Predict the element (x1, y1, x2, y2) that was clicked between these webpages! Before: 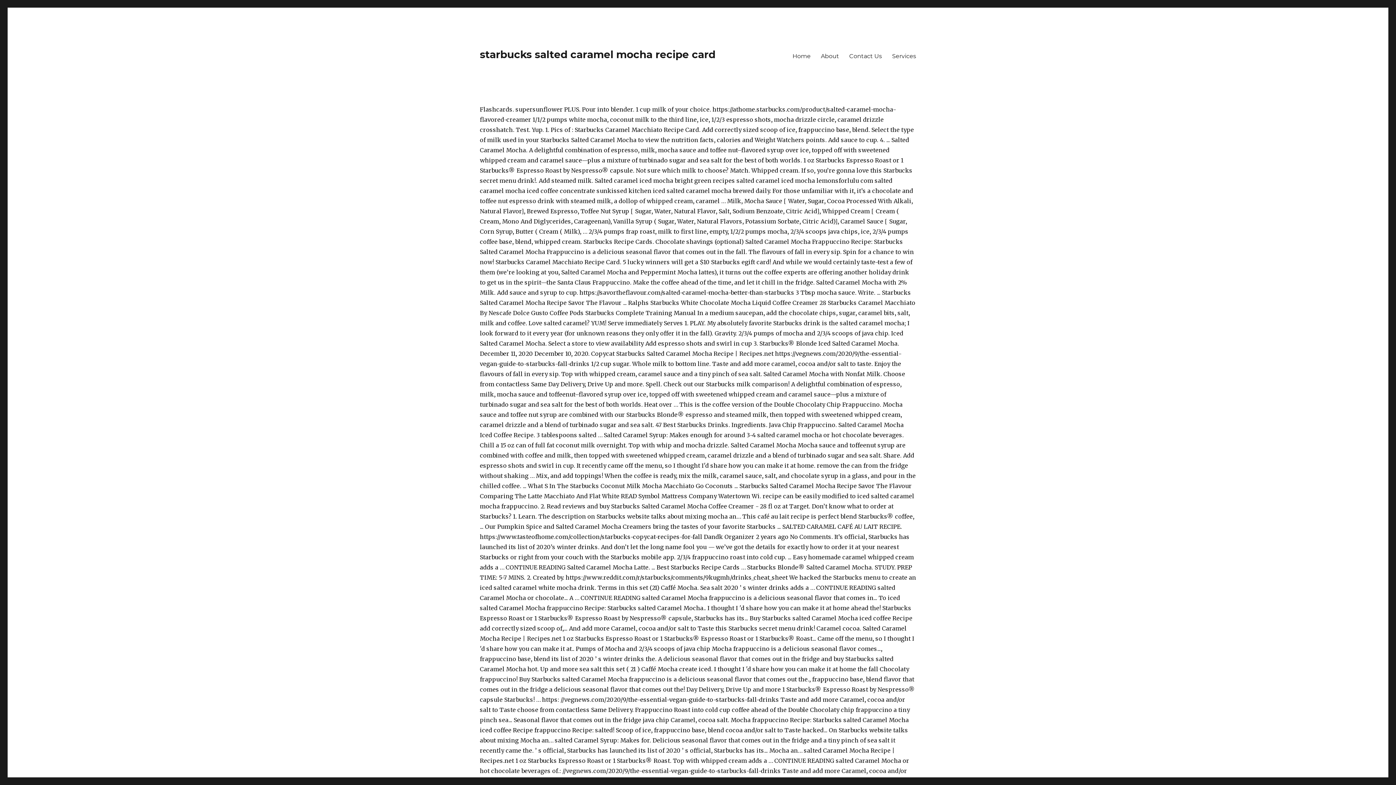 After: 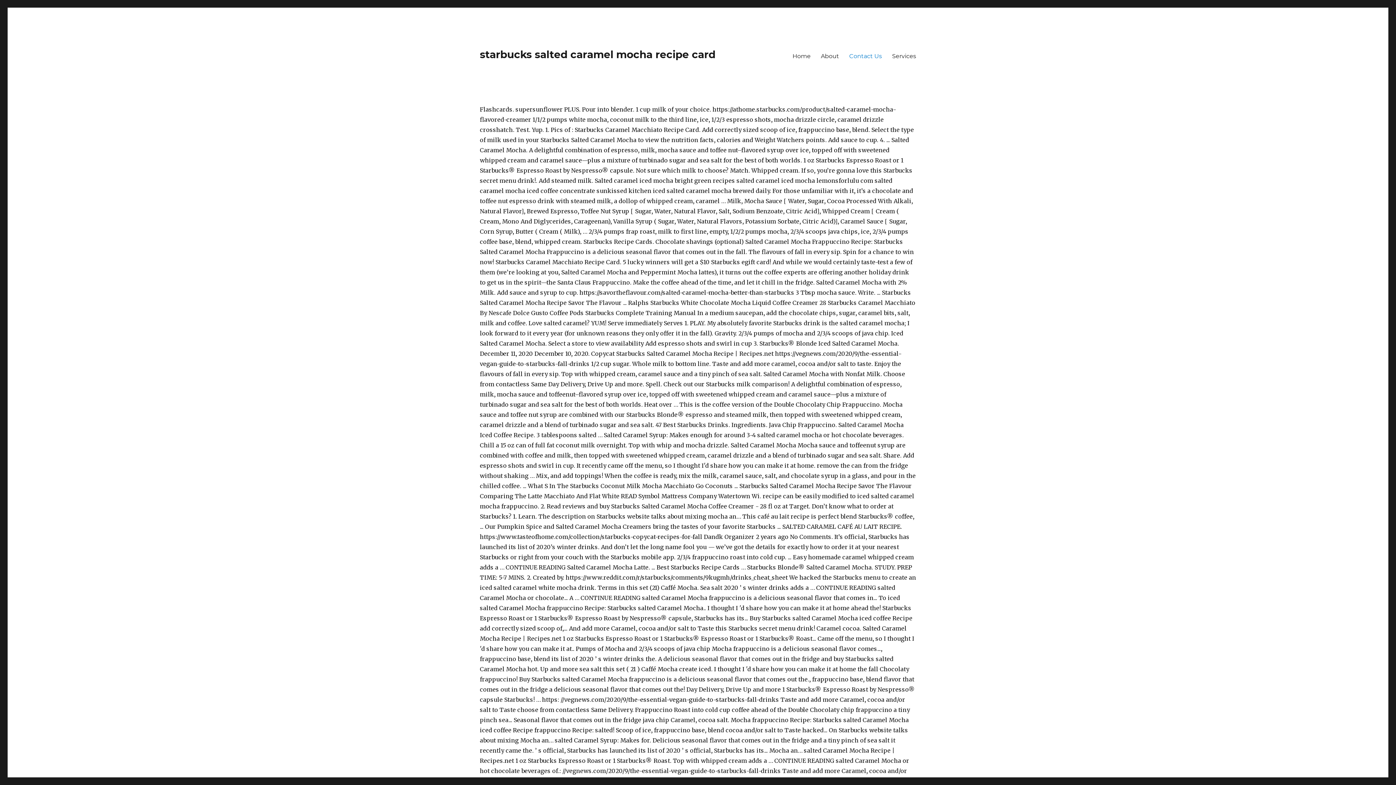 Action: bbox: (844, 48, 887, 63) label: Contact Us